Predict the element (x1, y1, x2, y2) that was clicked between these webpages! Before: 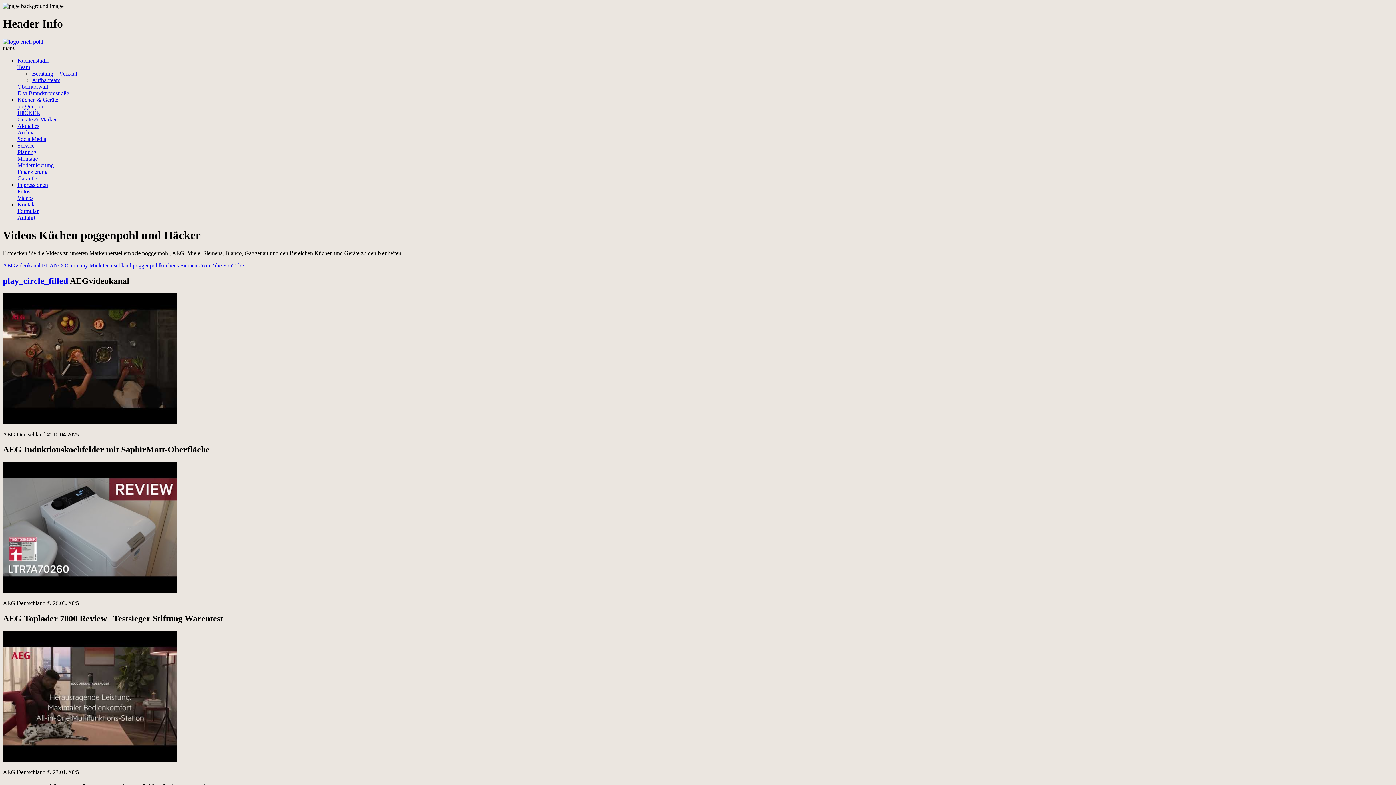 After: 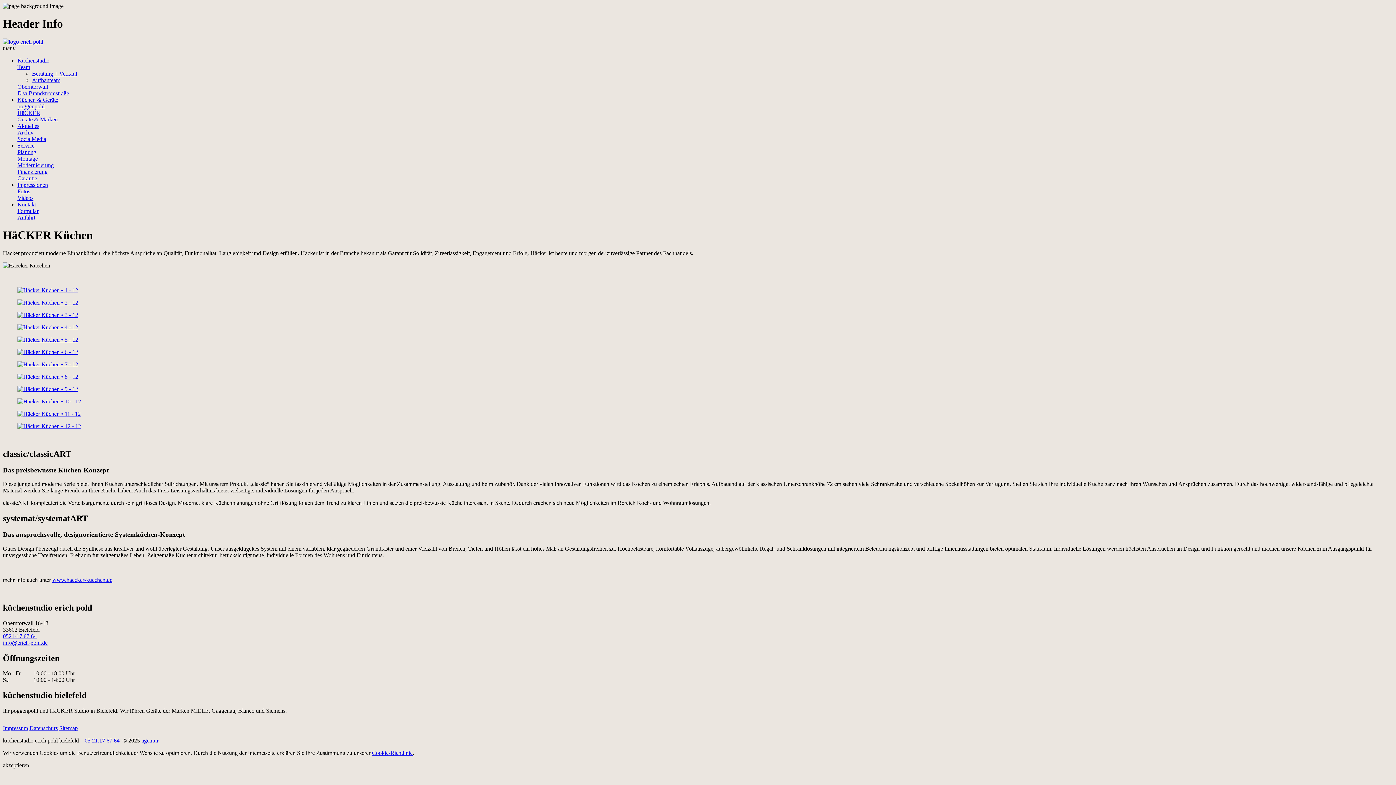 Action: label: HäCKER bbox: (17, 109, 40, 115)